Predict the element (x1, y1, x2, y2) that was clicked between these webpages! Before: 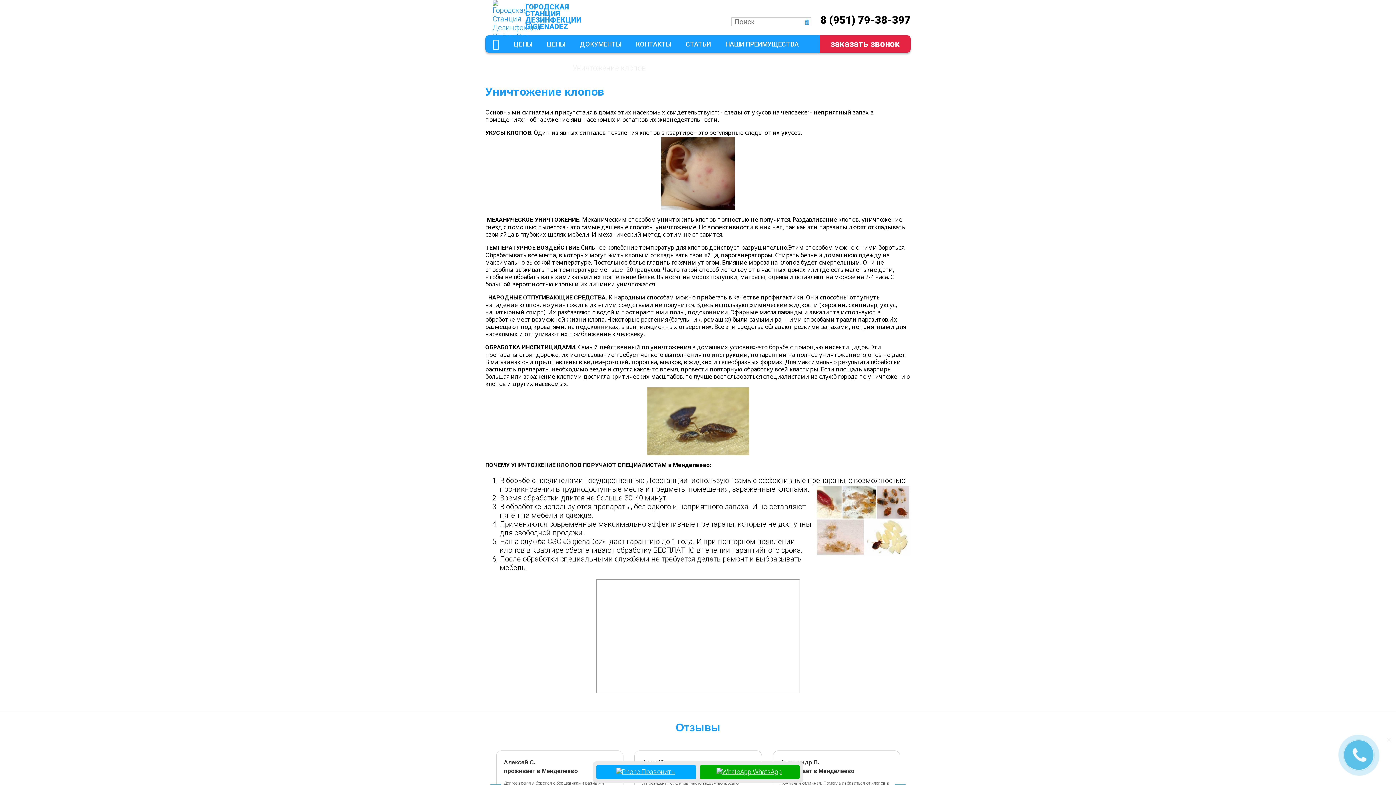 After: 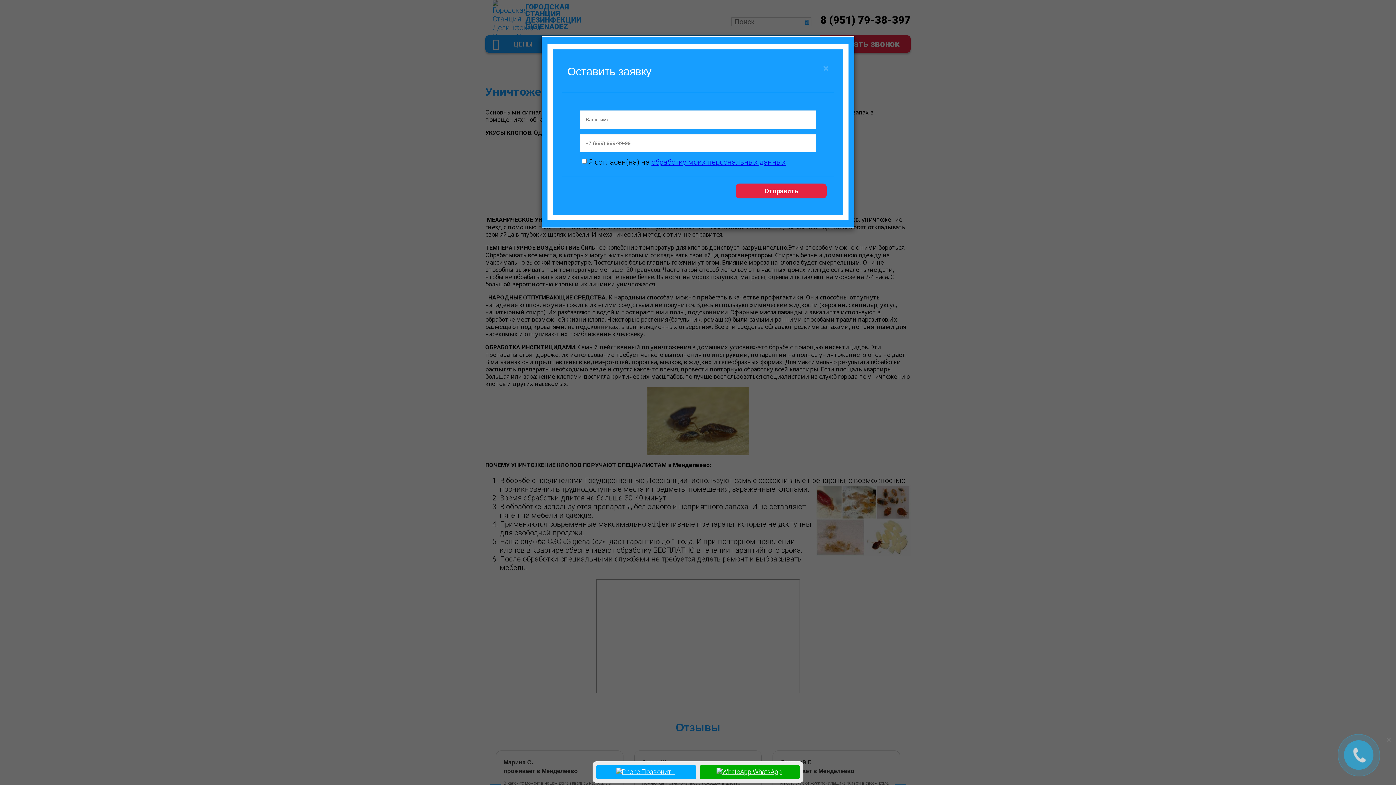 Action: label: заказать звонок bbox: (830, 38, 900, 49)